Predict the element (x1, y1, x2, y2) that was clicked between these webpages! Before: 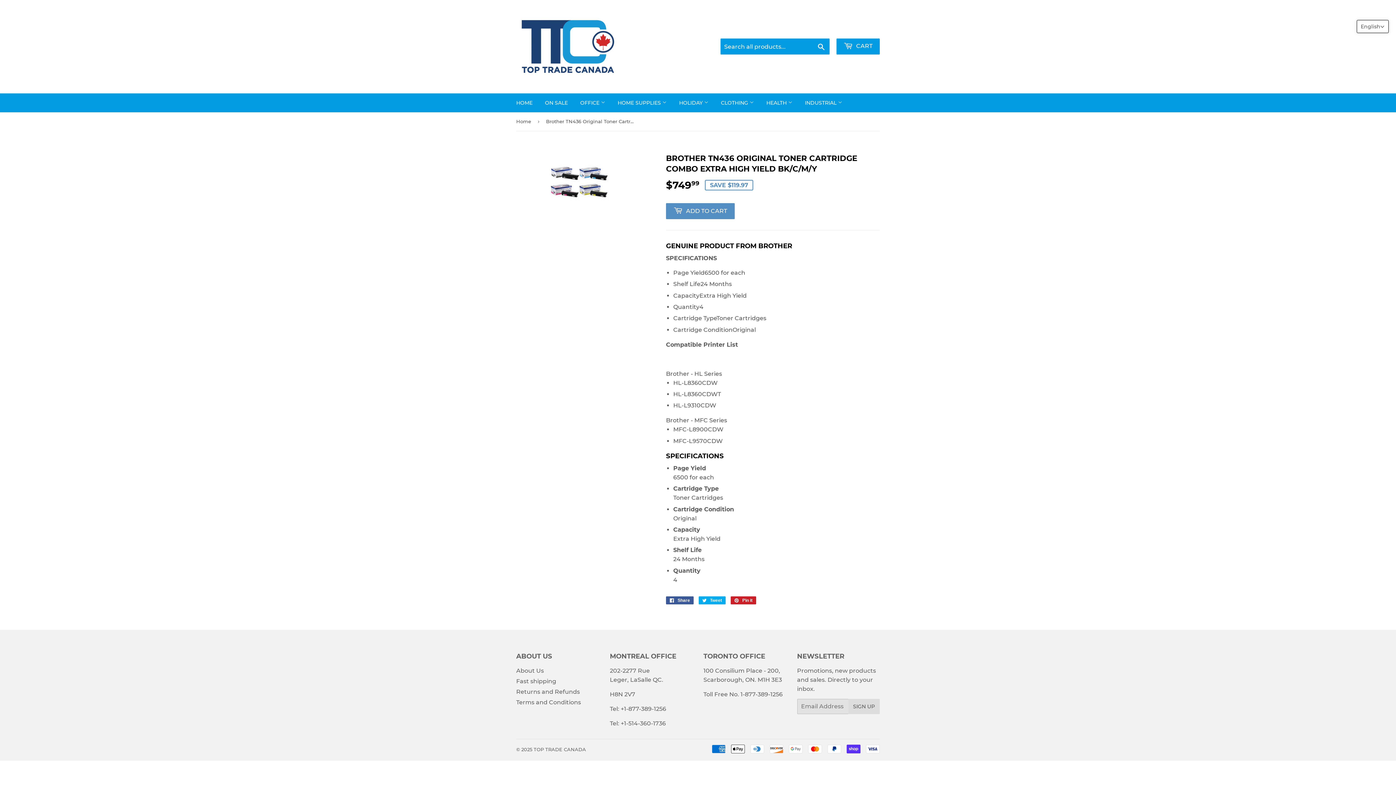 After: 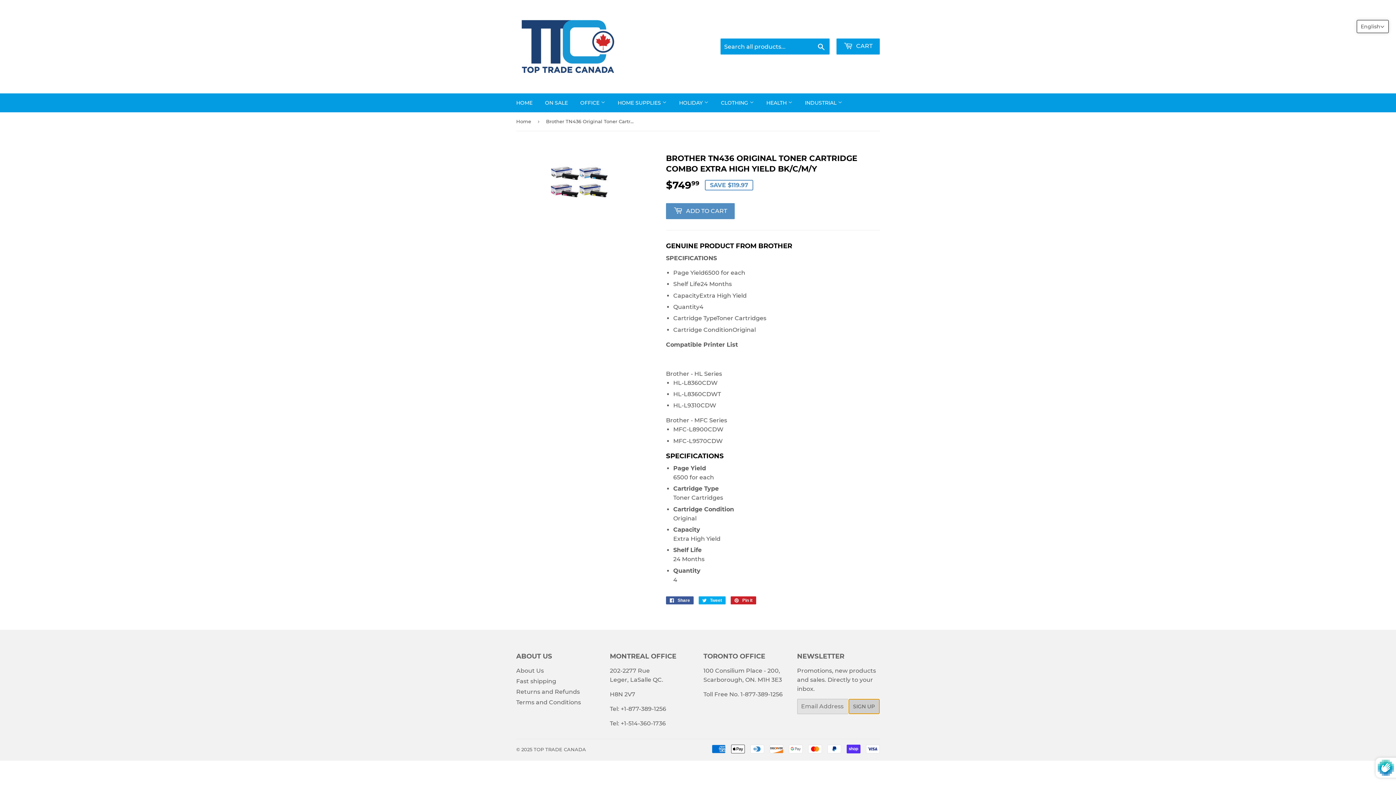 Action: label: SIGN UP bbox: (848, 699, 879, 714)